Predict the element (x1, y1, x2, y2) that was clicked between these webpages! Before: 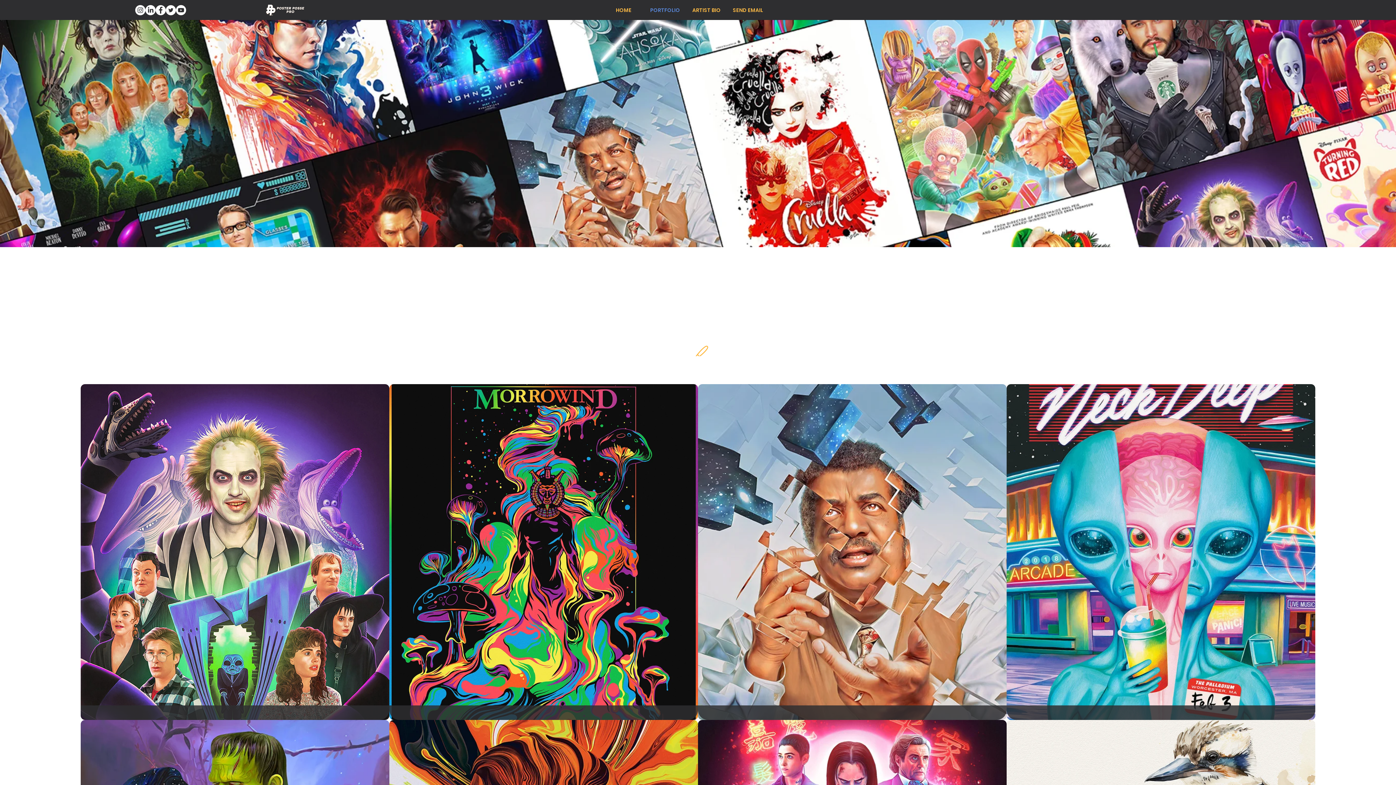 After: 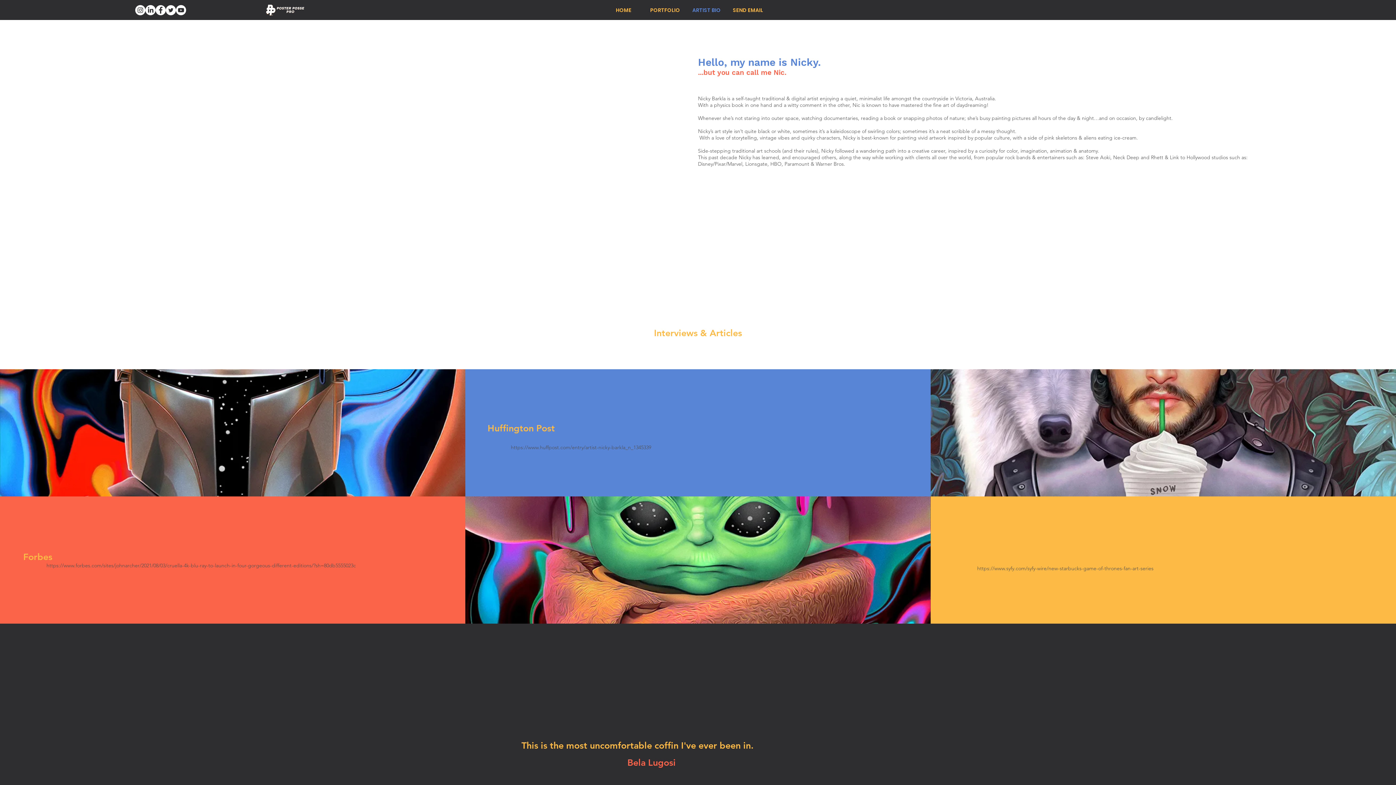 Action: label: ARTIST BIO bbox: (685, 0, 727, 20)